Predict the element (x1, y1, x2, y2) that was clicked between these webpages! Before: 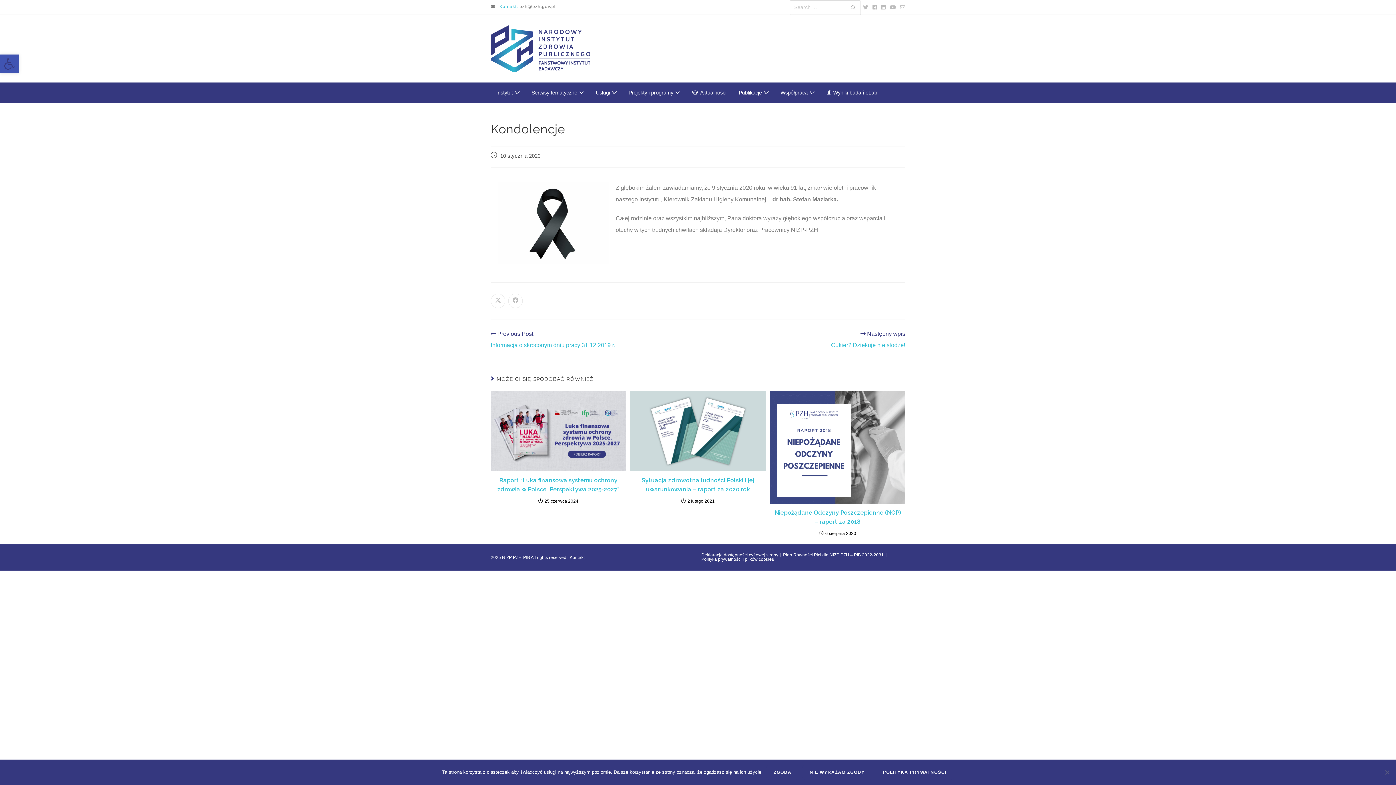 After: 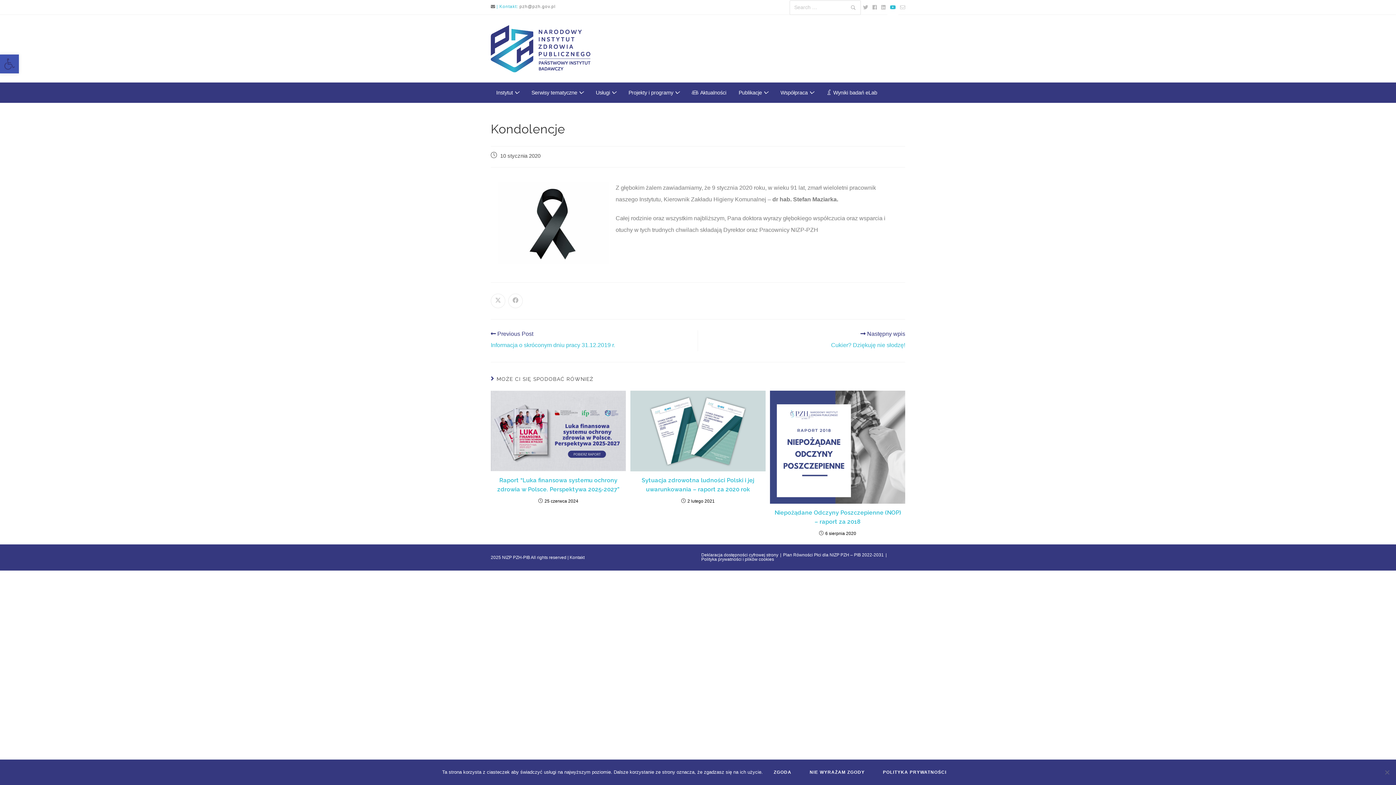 Action: bbox: (888, 0, 898, 14)